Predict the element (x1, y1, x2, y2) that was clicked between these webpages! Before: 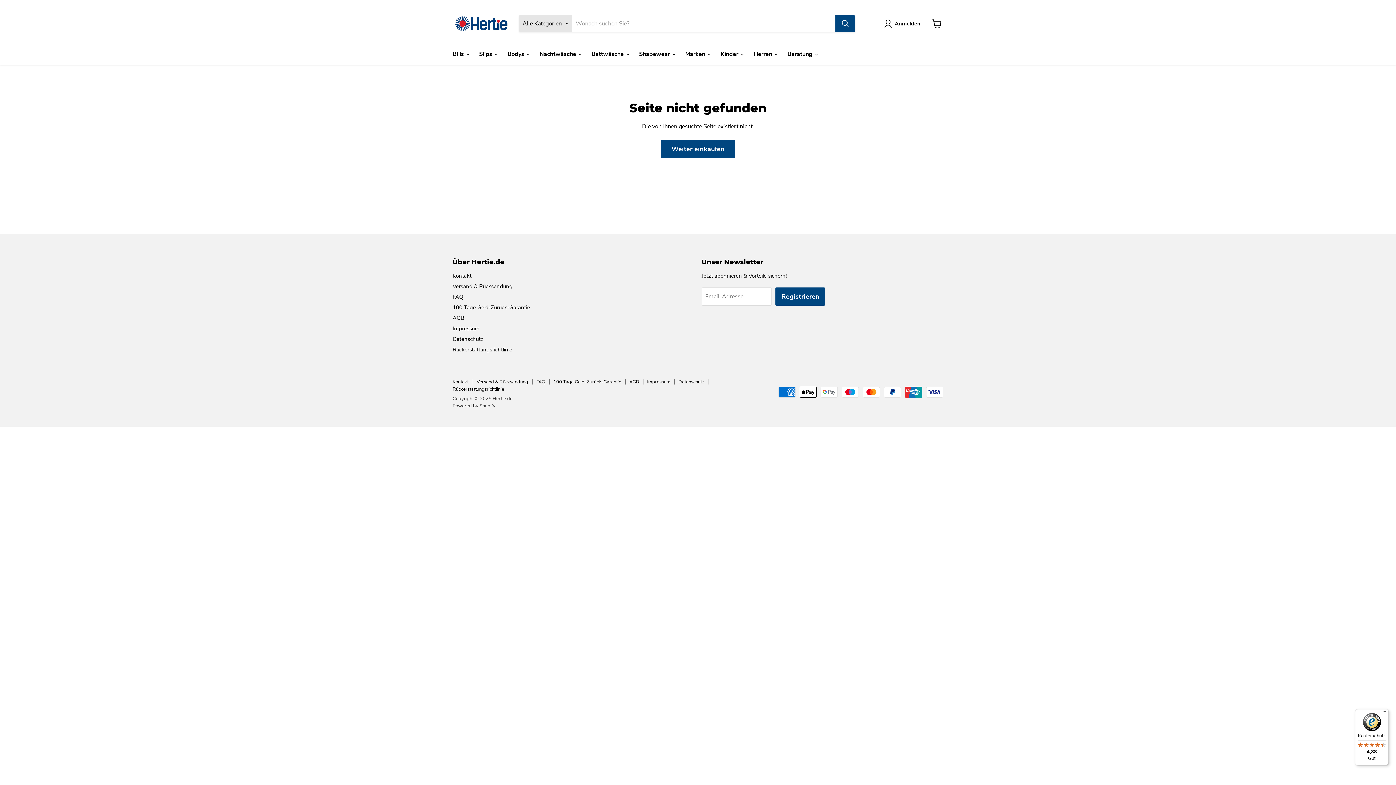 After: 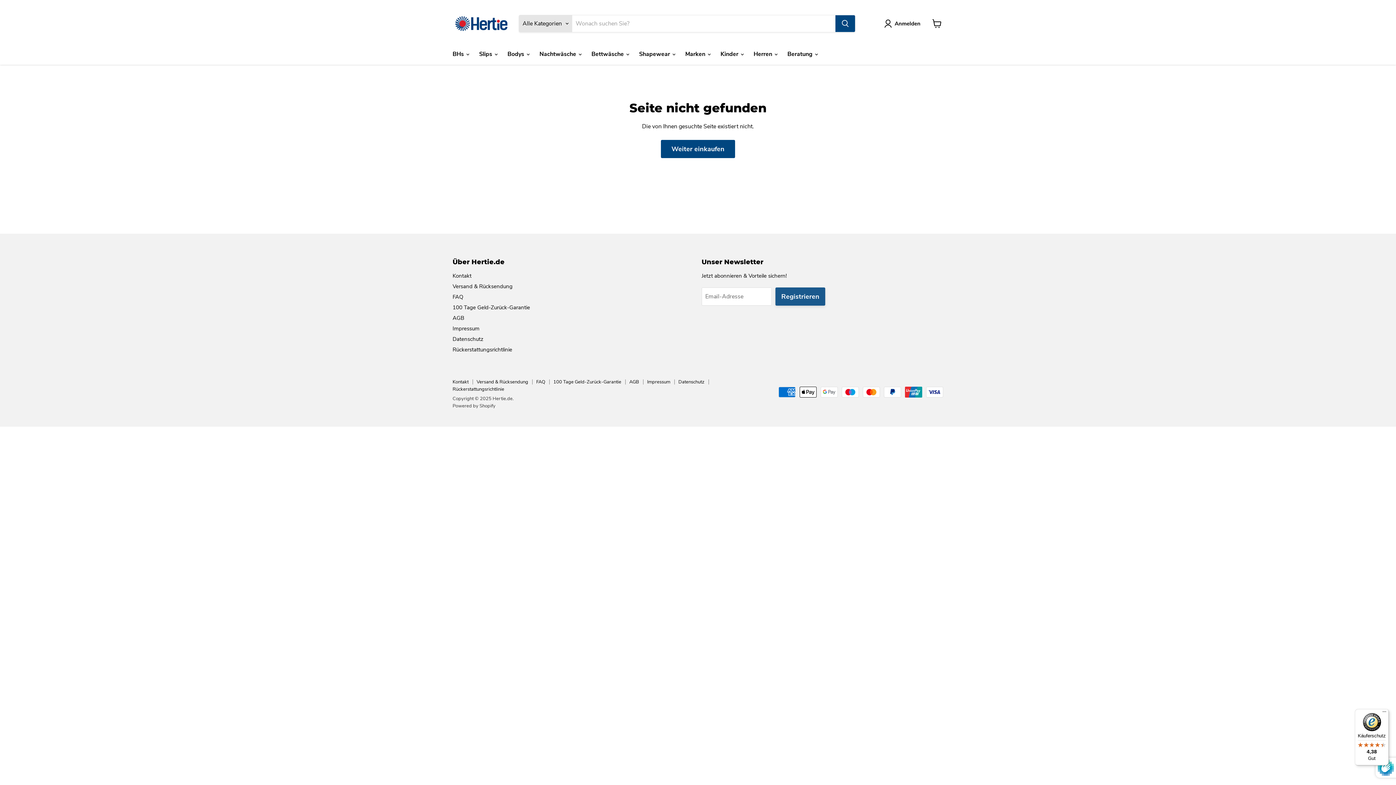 Action: label: Registrieren bbox: (775, 287, 825, 305)